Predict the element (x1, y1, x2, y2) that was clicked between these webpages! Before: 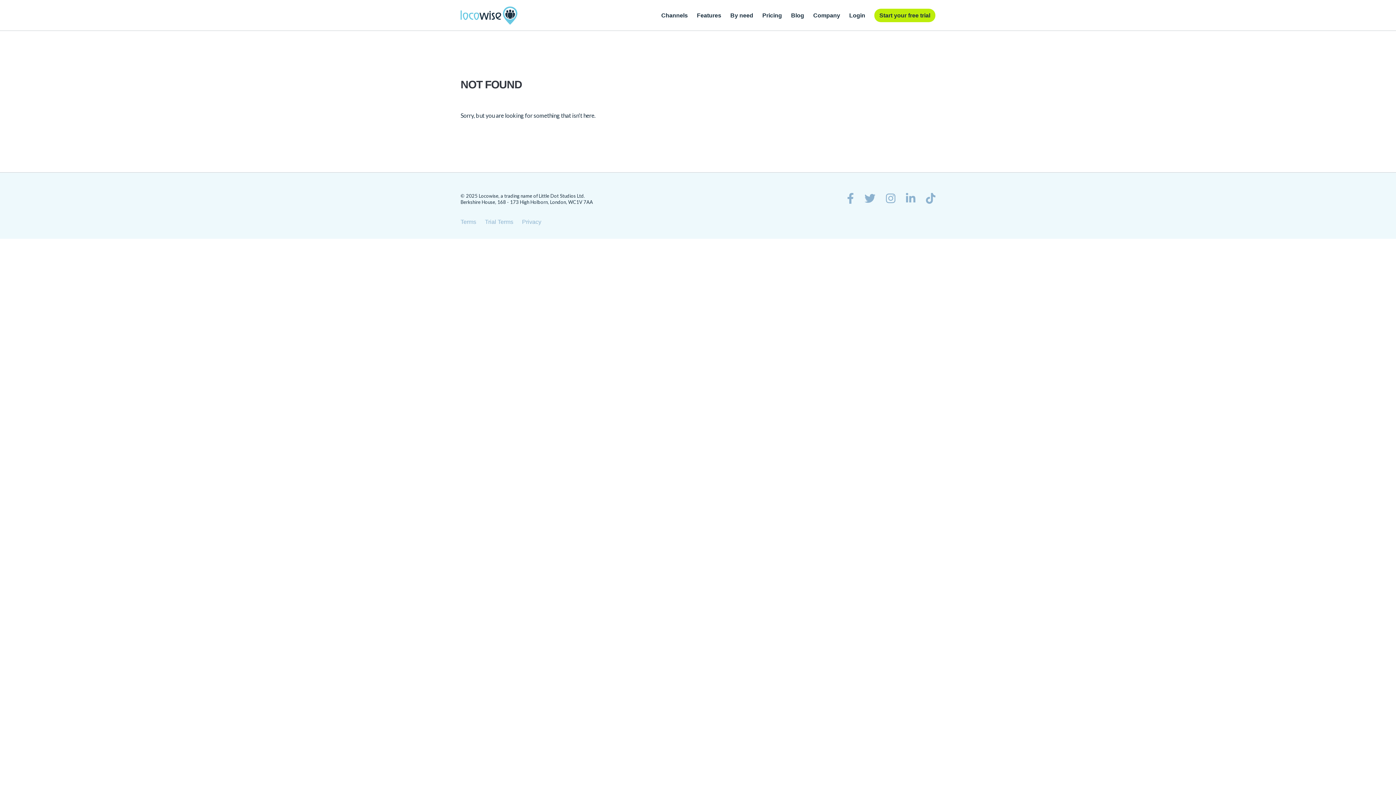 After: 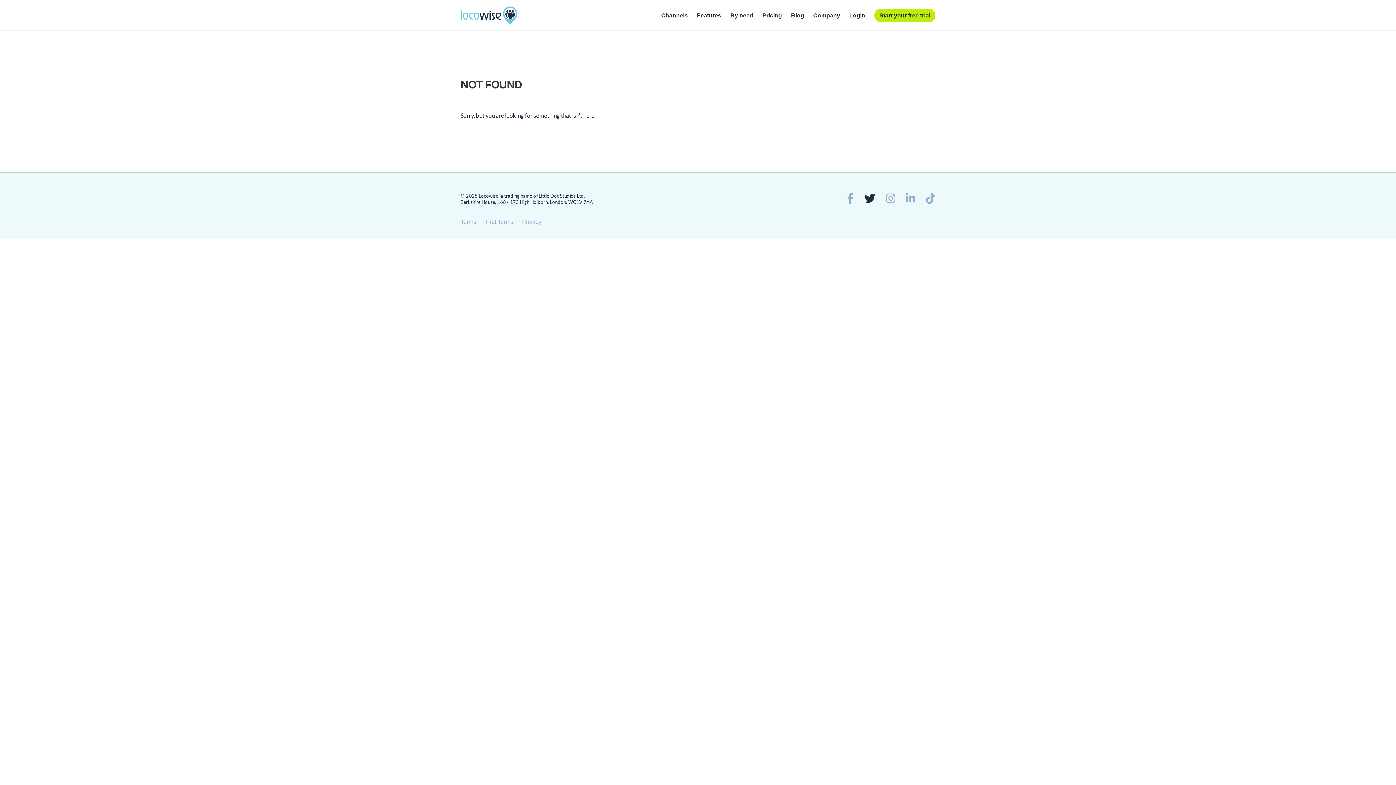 Action: bbox: (864, 193, 875, 204)